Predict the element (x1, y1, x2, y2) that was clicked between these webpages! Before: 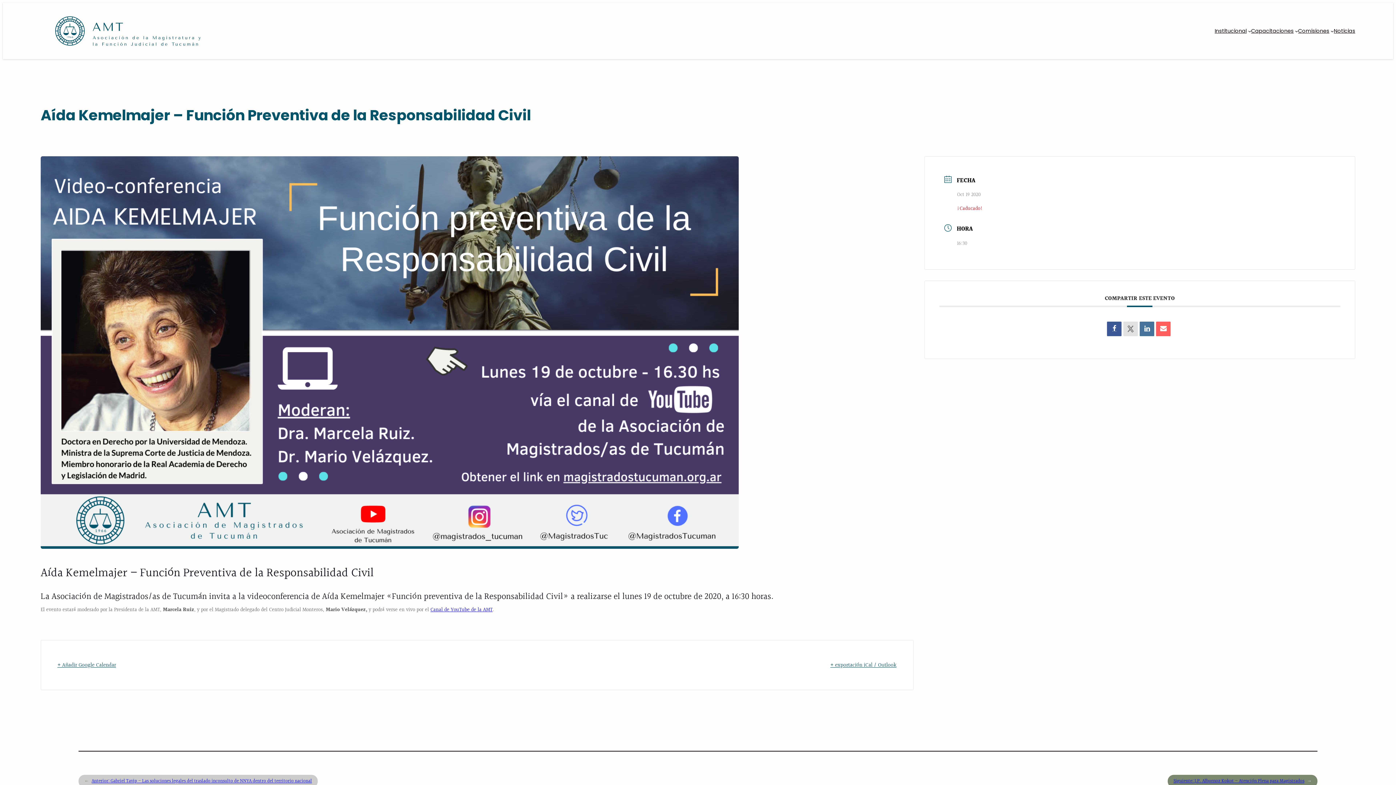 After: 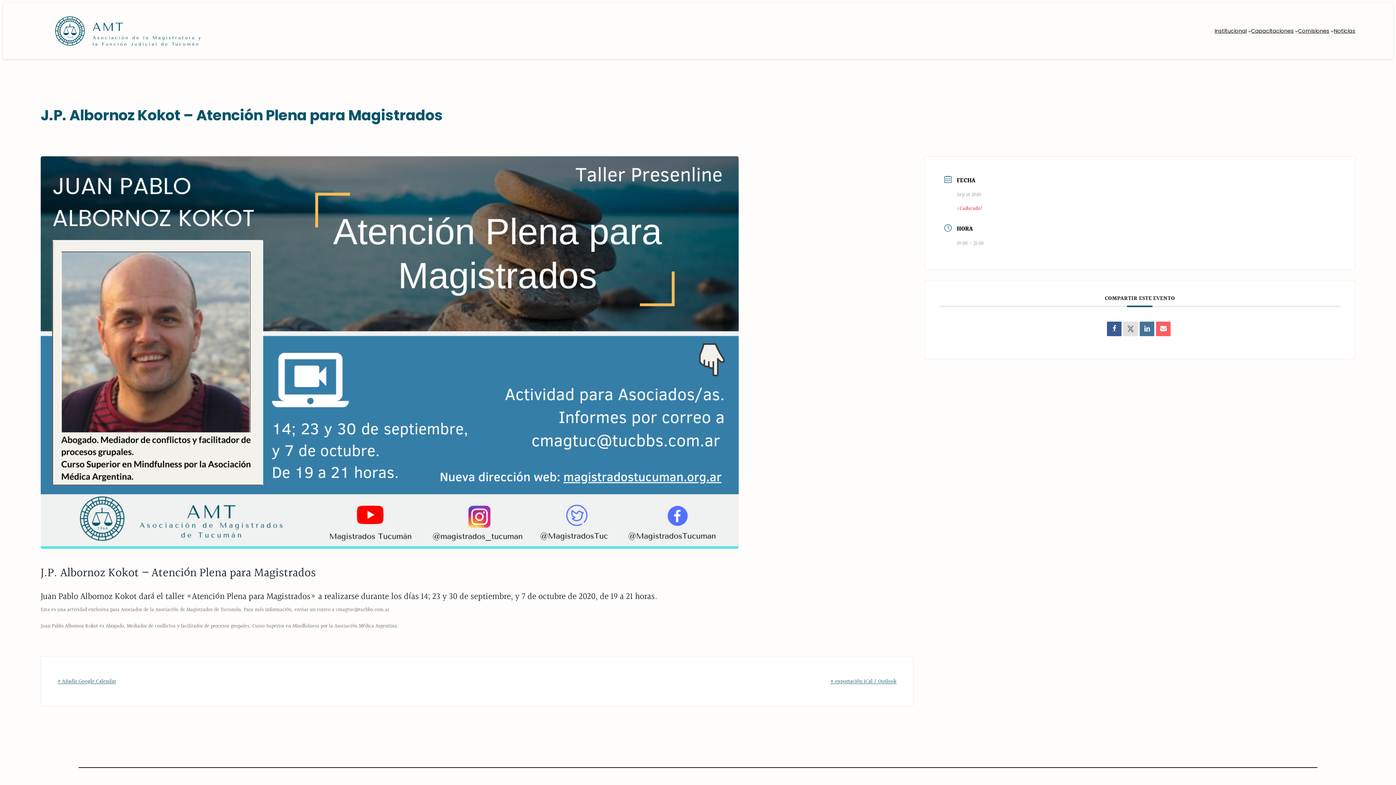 Action: label: Siguiente: J.P. Albornoz Kokot – Atención Plena para Magistrados bbox: (1173, 777, 1304, 785)